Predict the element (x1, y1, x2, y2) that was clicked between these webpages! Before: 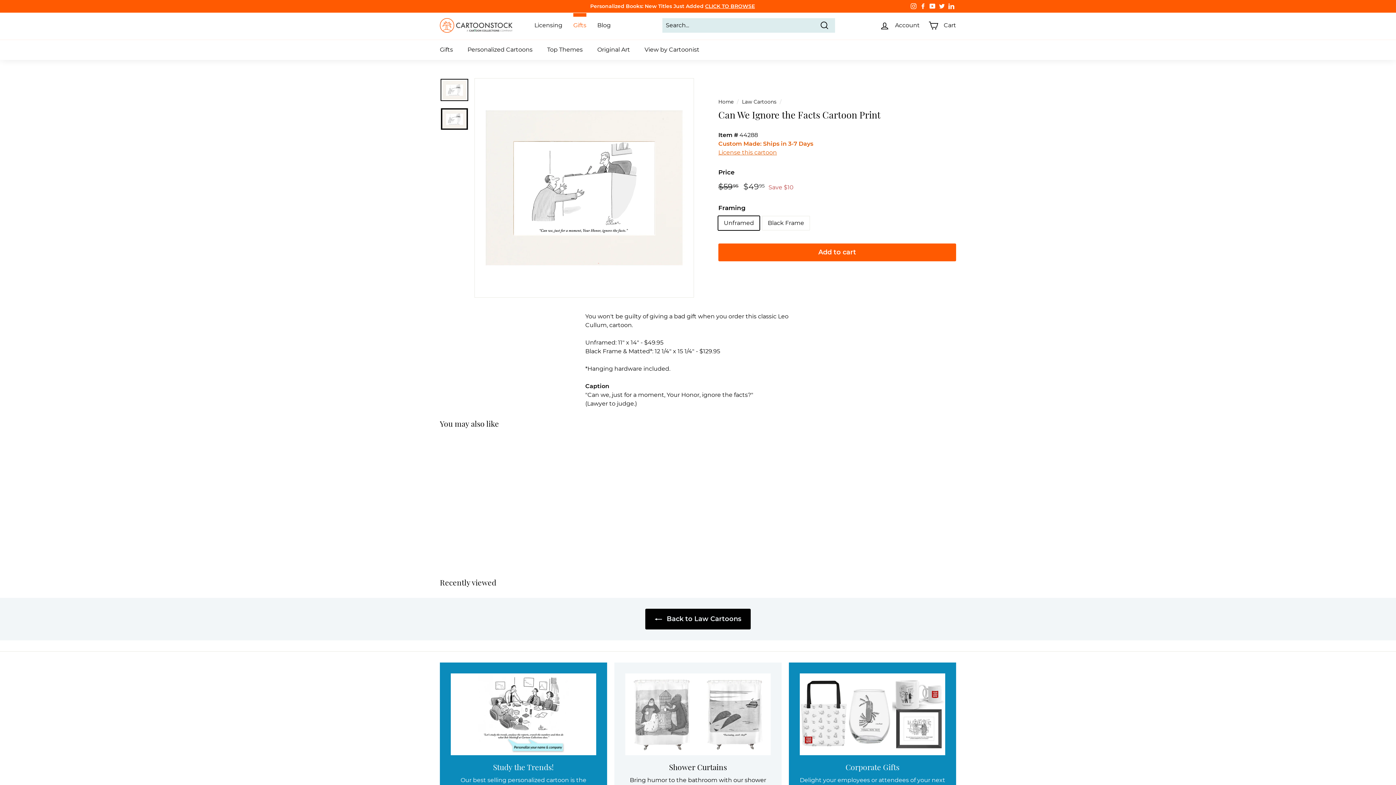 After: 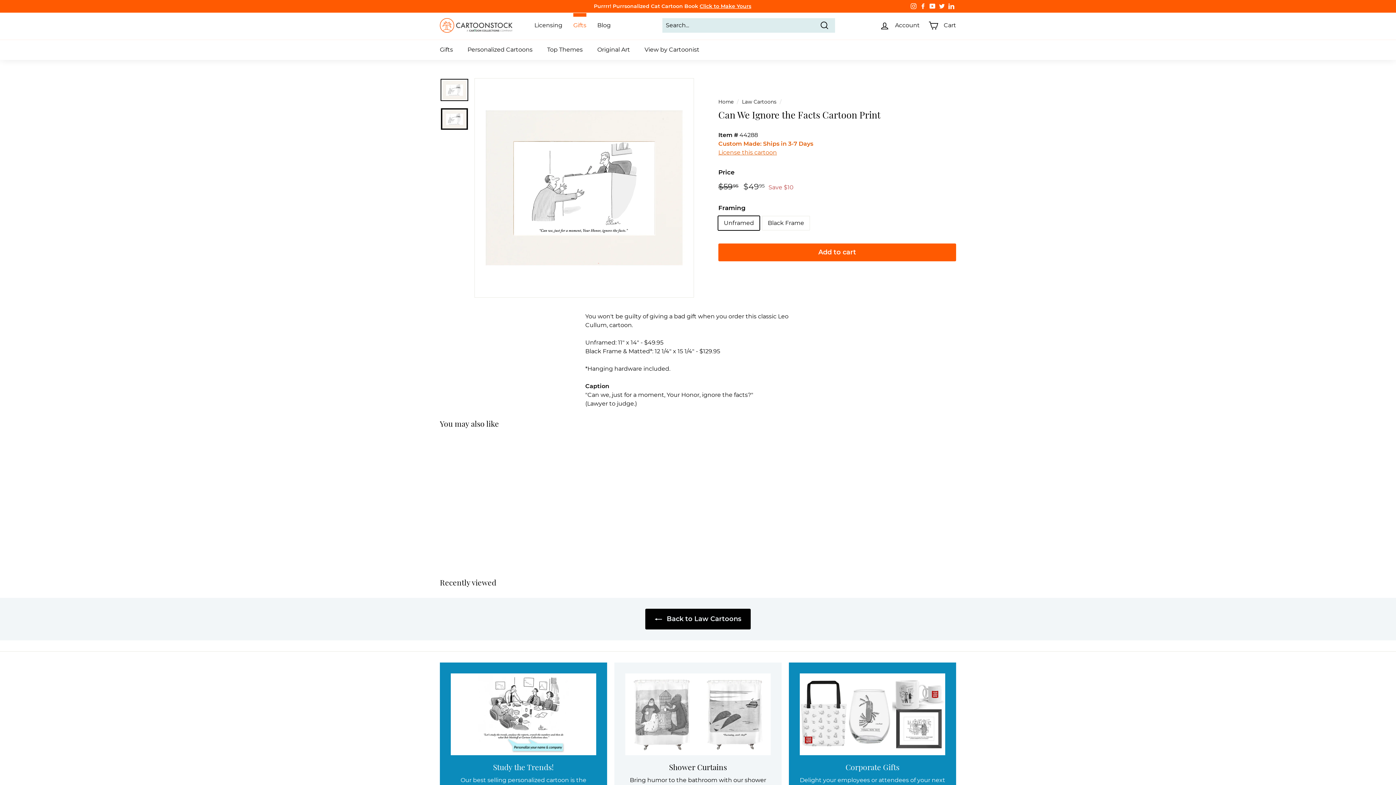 Action: label: Facebook bbox: (918, 0, 928, 11)